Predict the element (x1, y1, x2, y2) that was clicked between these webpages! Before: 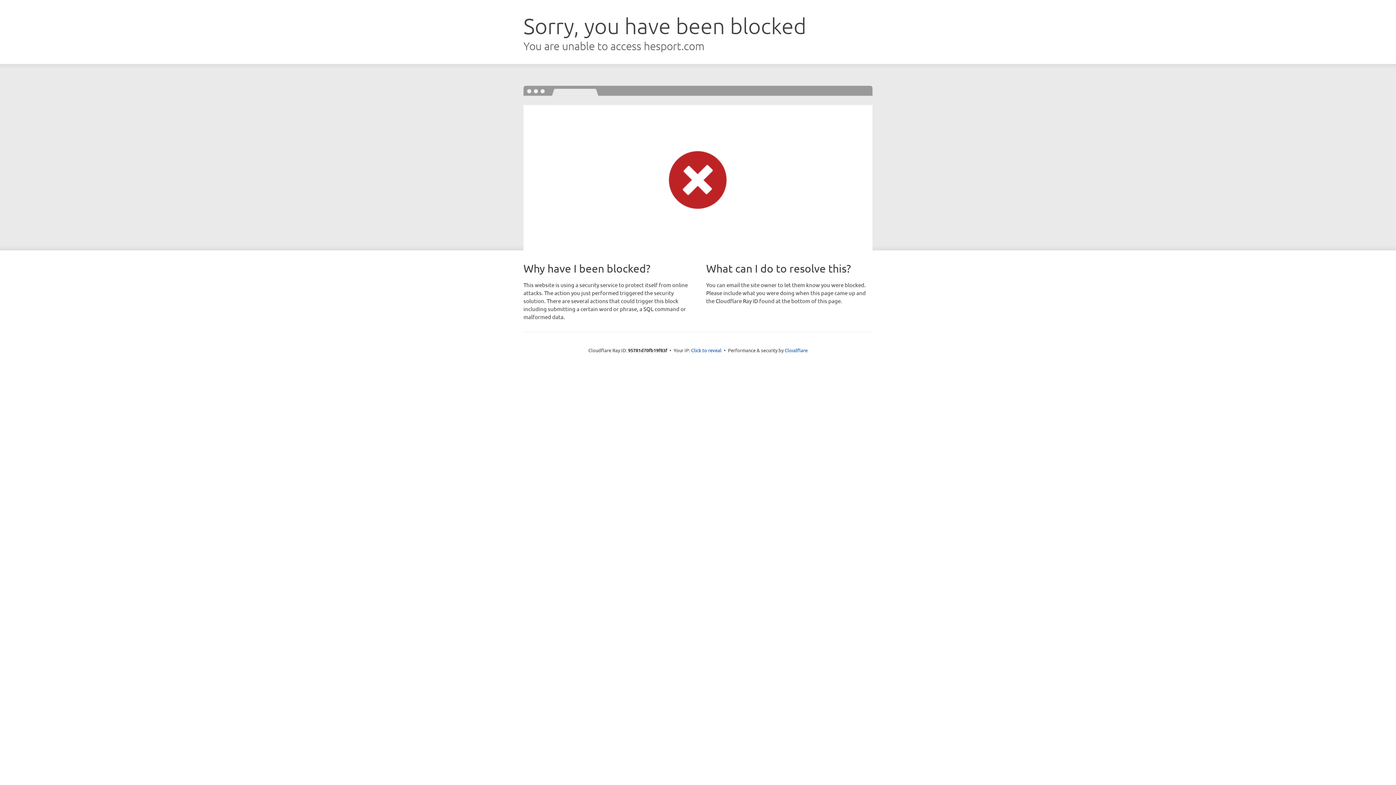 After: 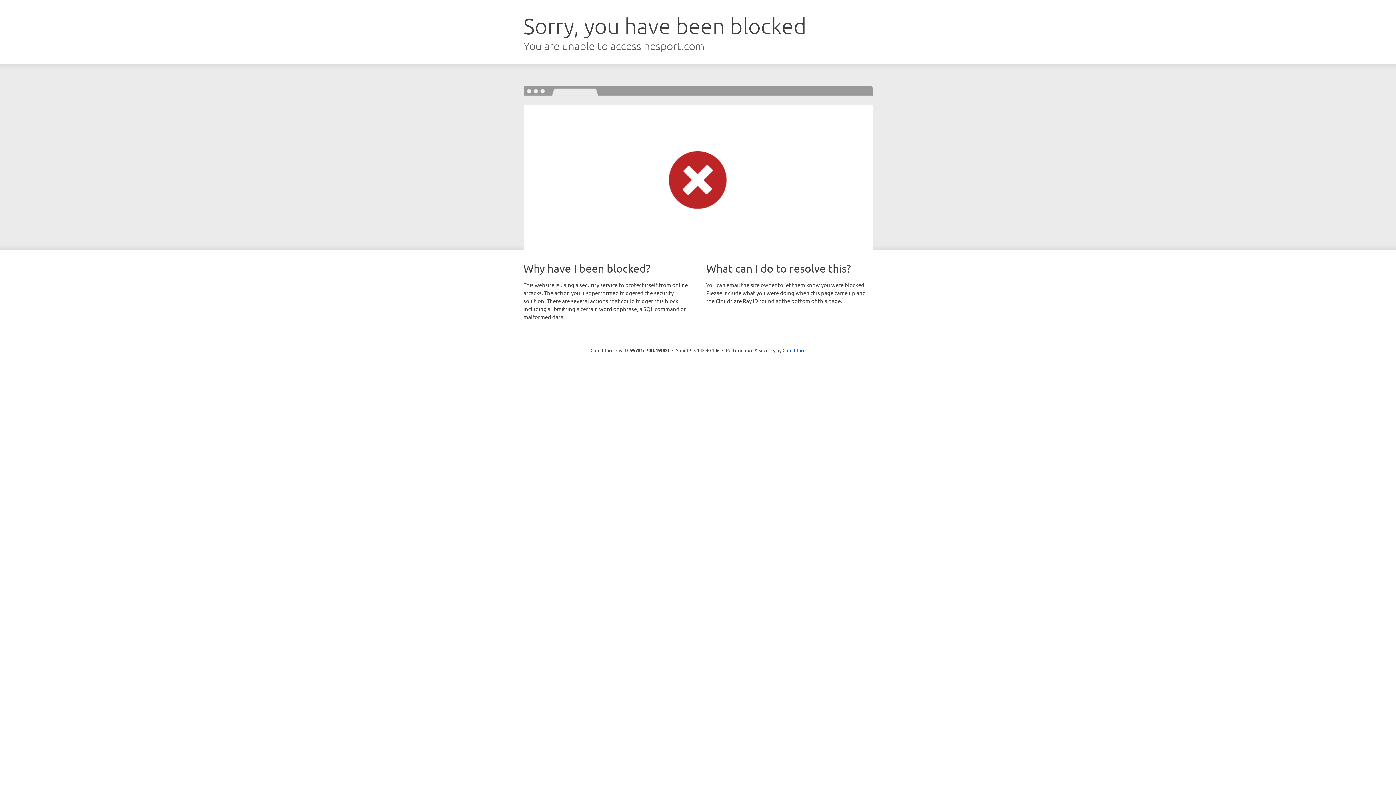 Action: bbox: (691, 346, 721, 353) label: Click to reveal